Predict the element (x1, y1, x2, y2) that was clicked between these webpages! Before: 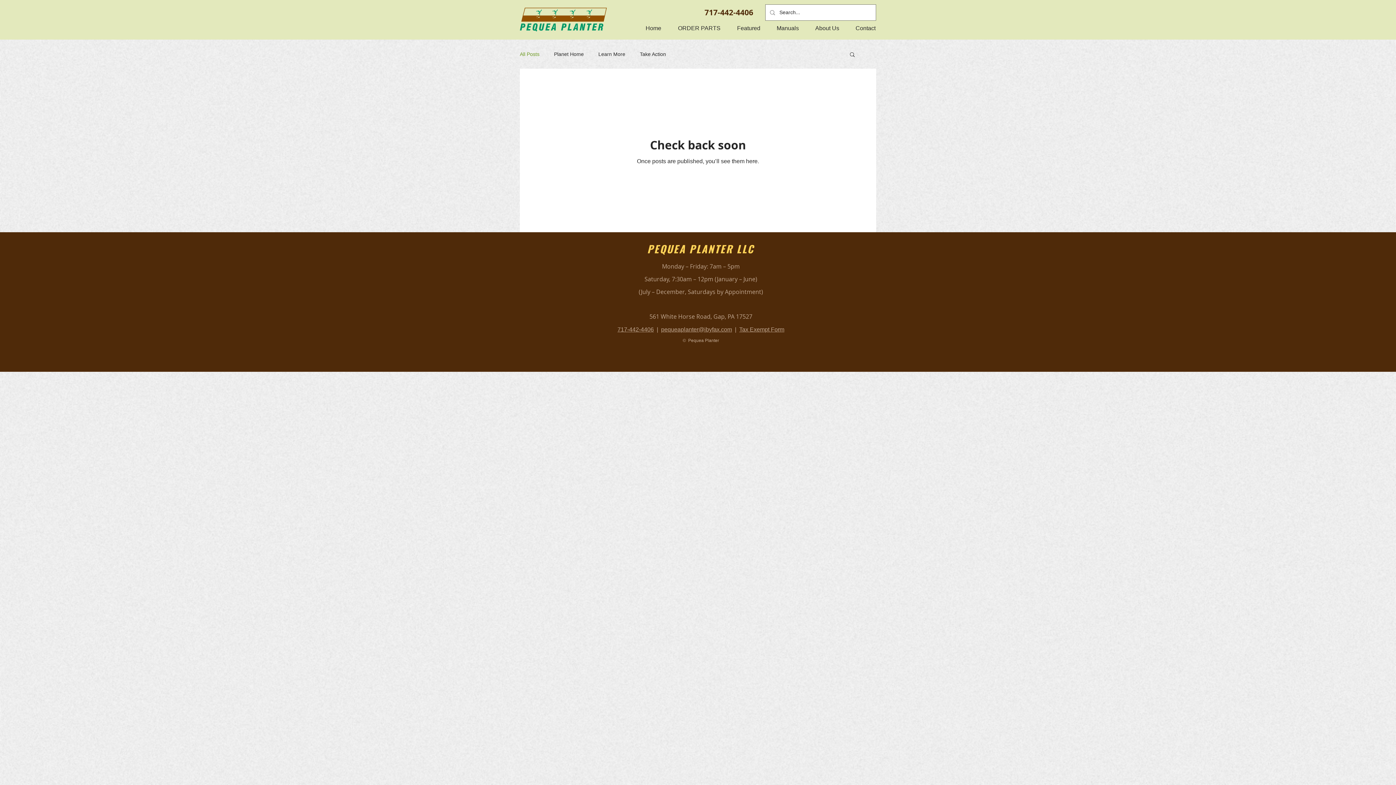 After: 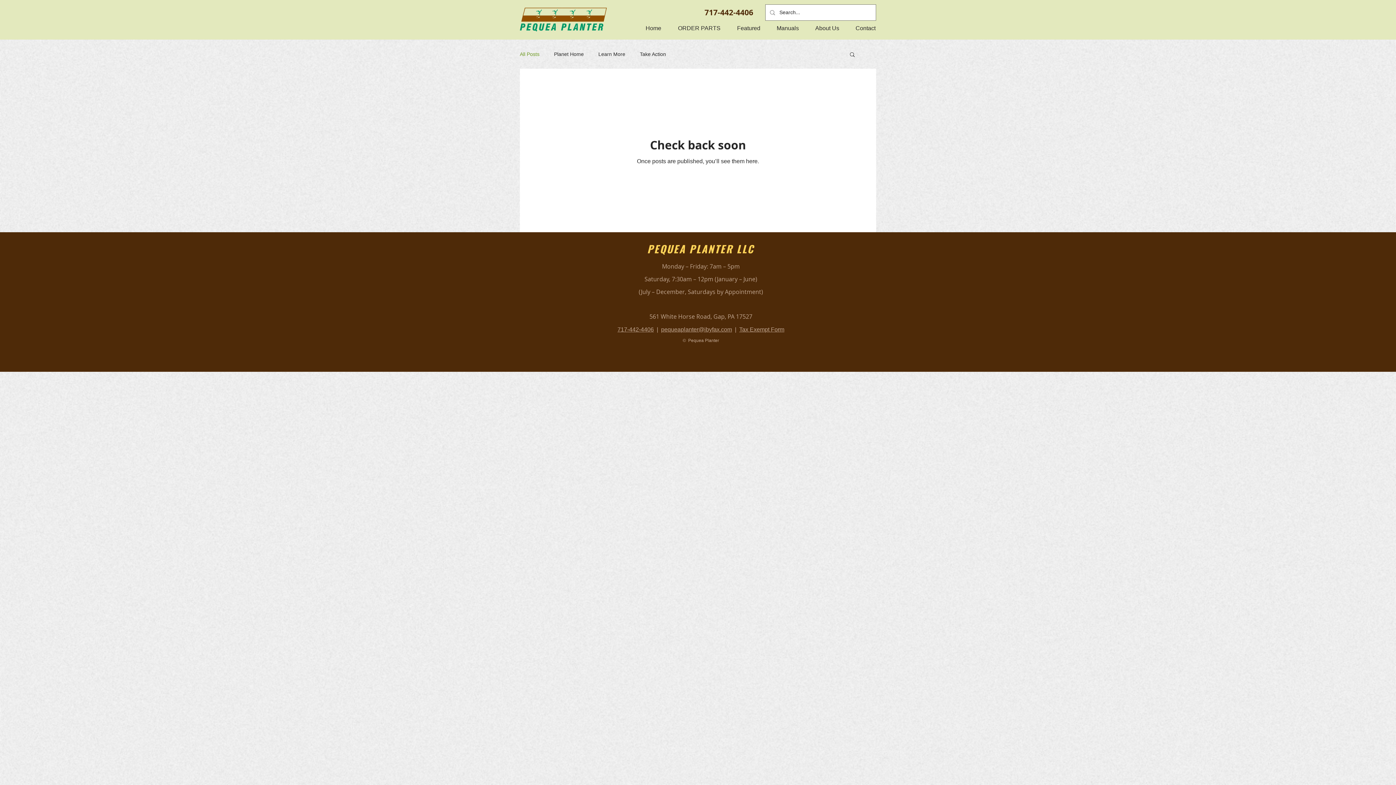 Action: bbox: (729, 21, 768, 34) label: Featured